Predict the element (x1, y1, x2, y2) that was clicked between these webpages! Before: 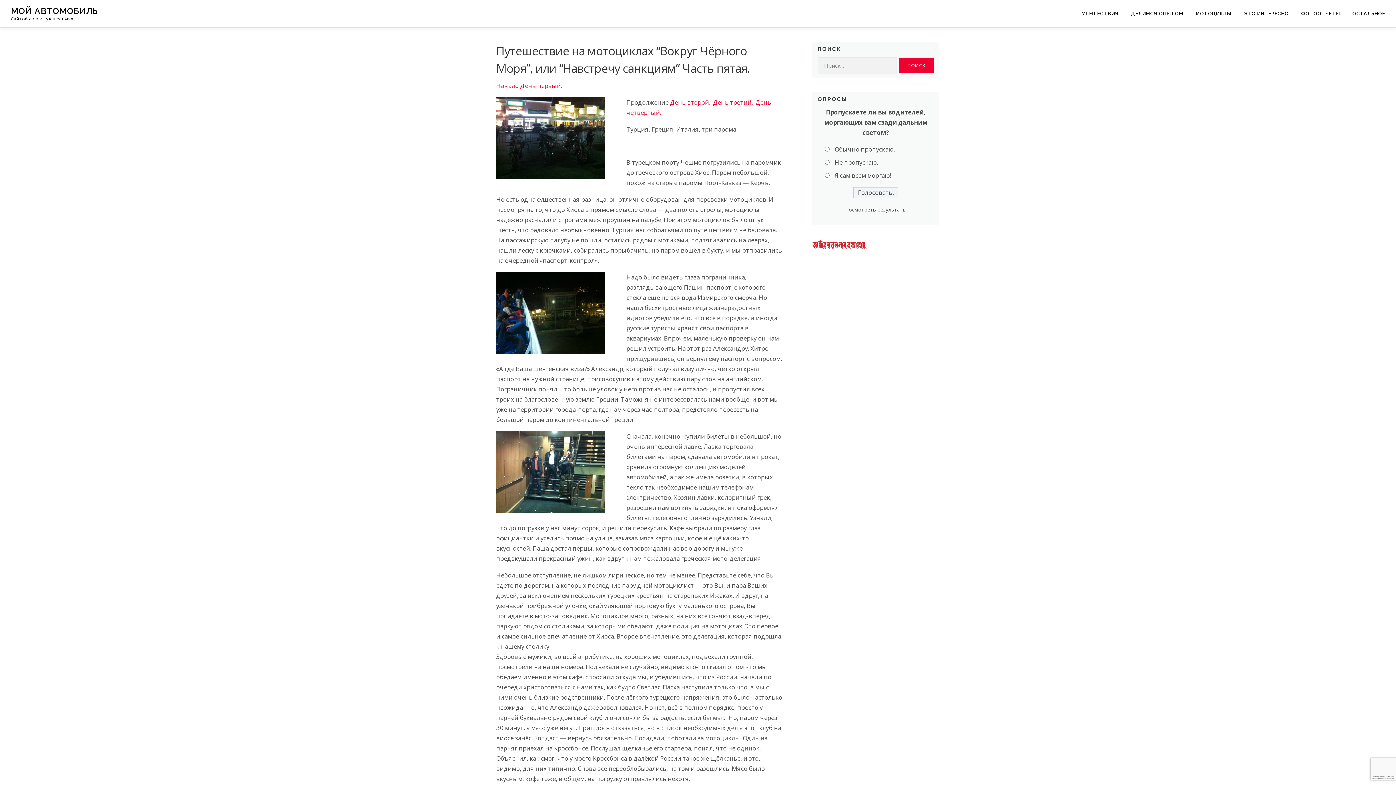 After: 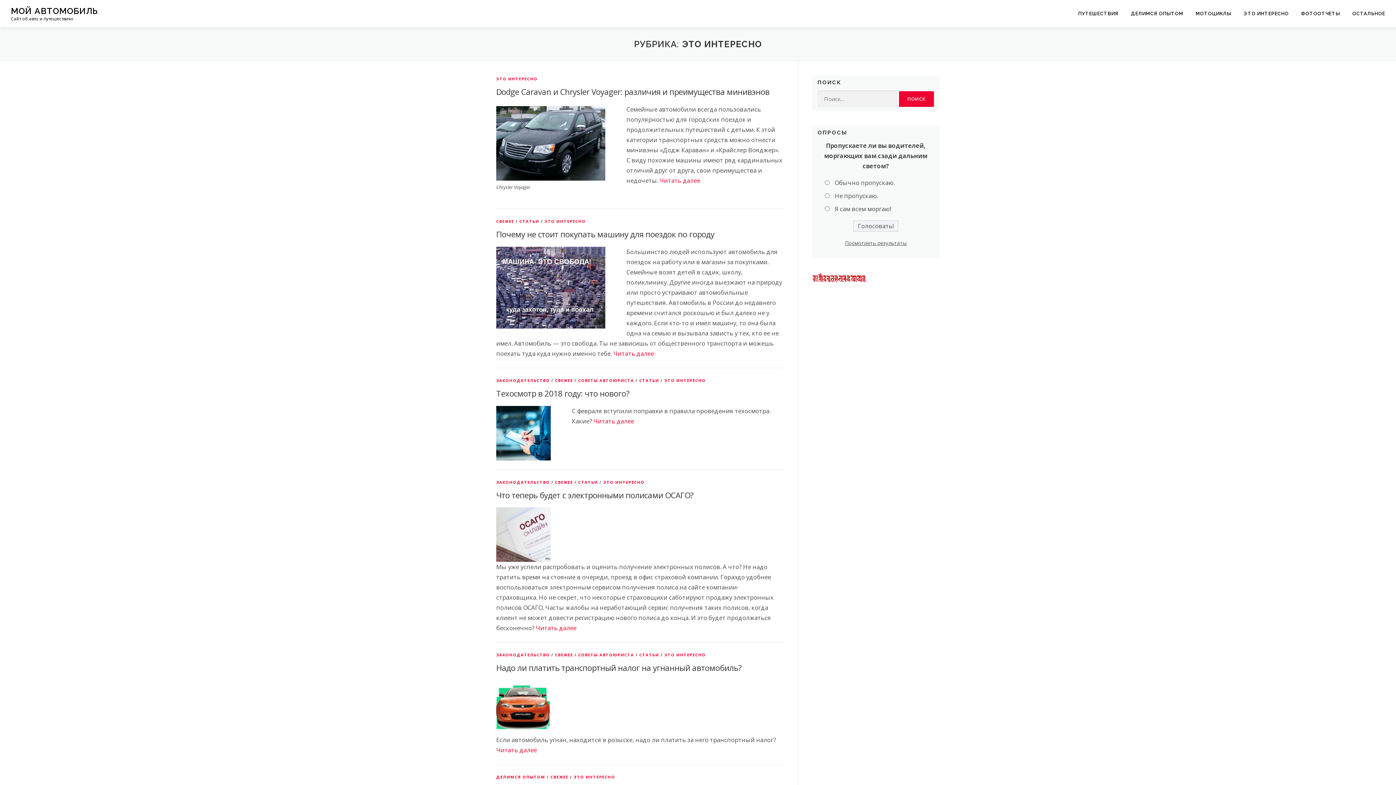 Action: label: ЭТО ИНТЕРЕСНО bbox: (1237, 0, 1295, 27)